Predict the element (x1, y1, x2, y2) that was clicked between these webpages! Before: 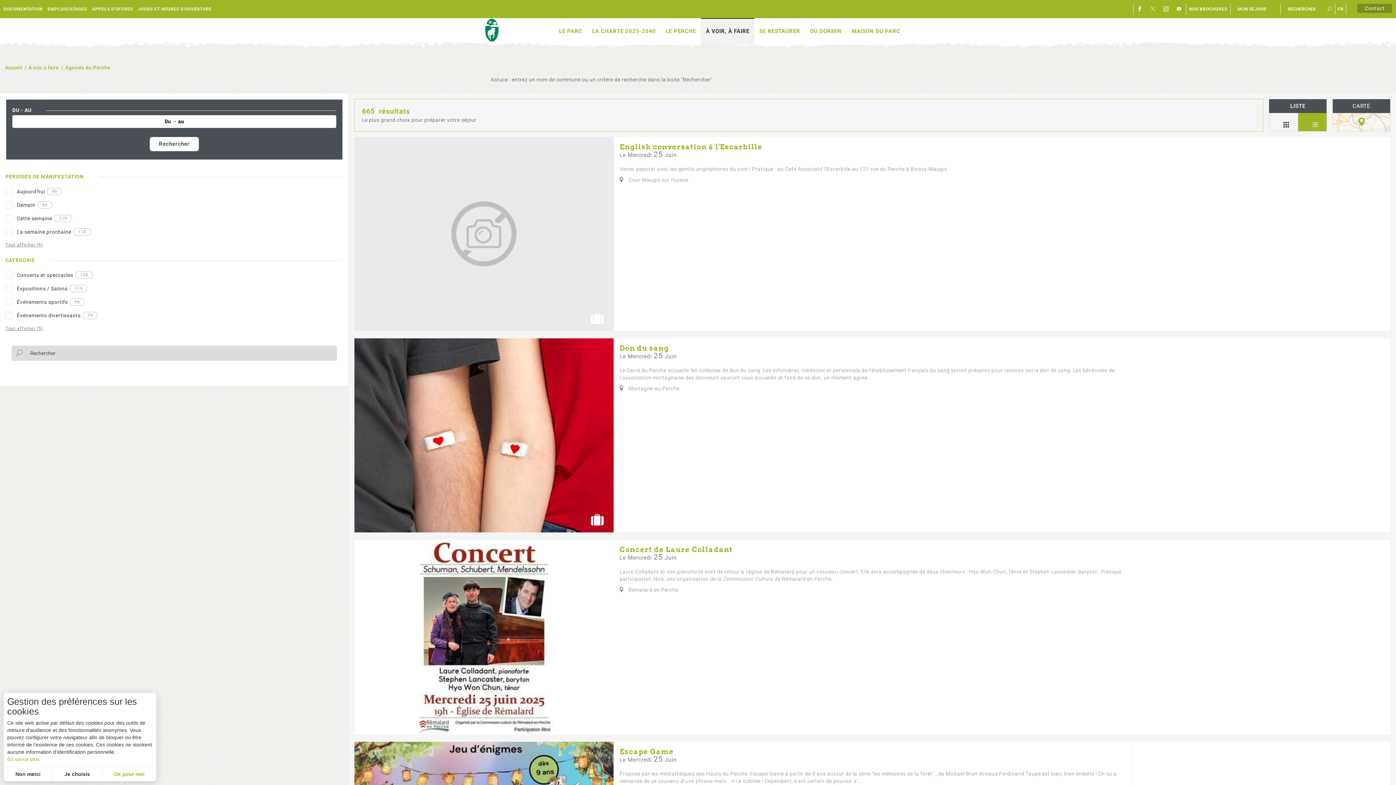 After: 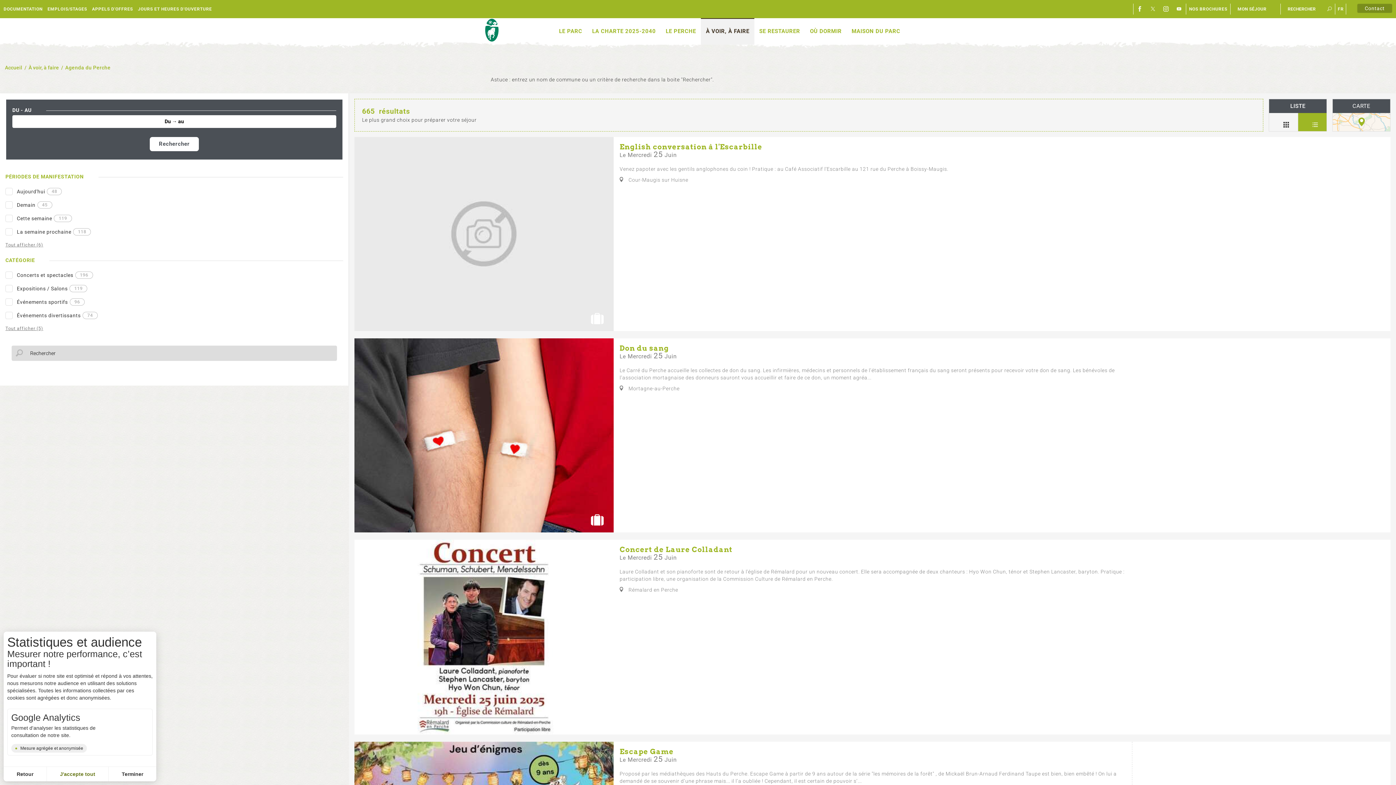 Action: bbox: (52, 767, 102, 781) label: customize cookies